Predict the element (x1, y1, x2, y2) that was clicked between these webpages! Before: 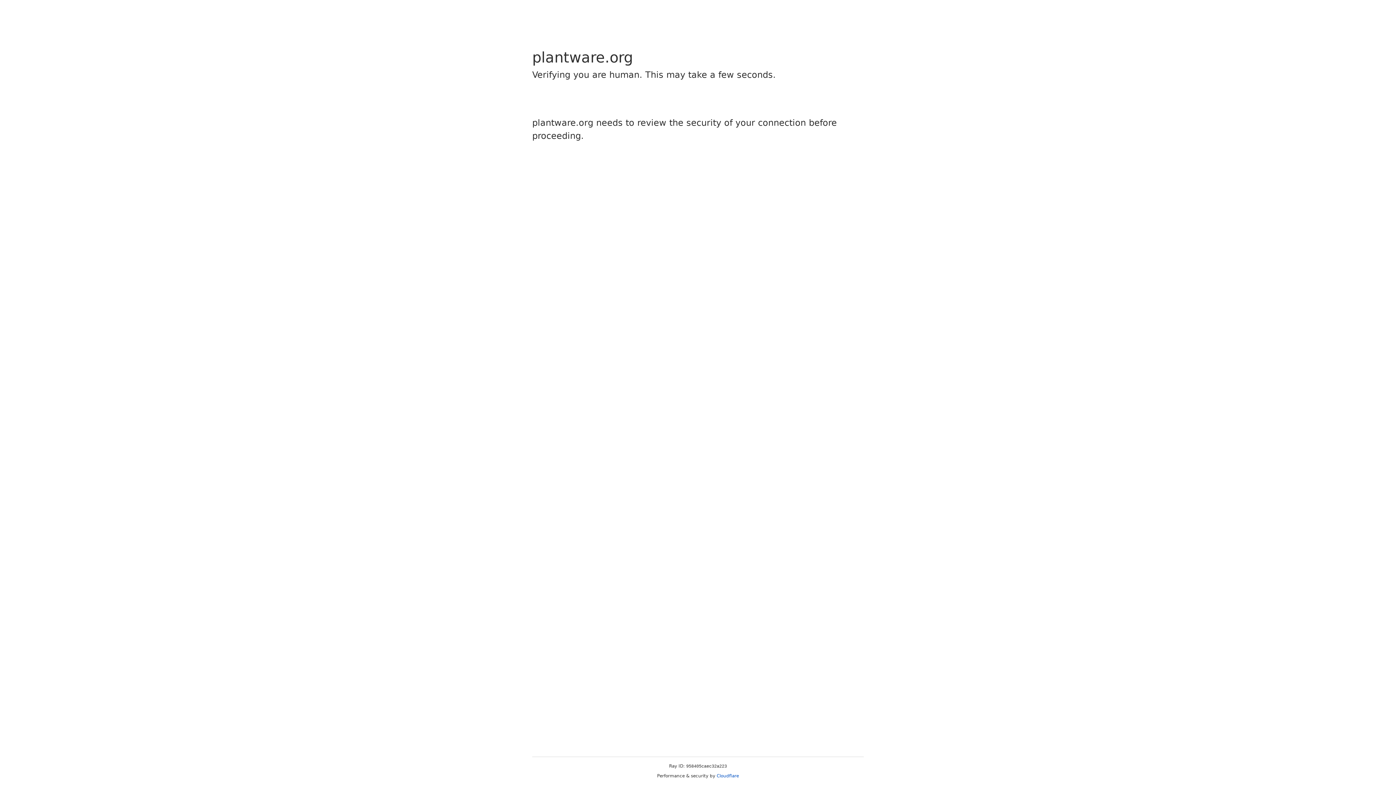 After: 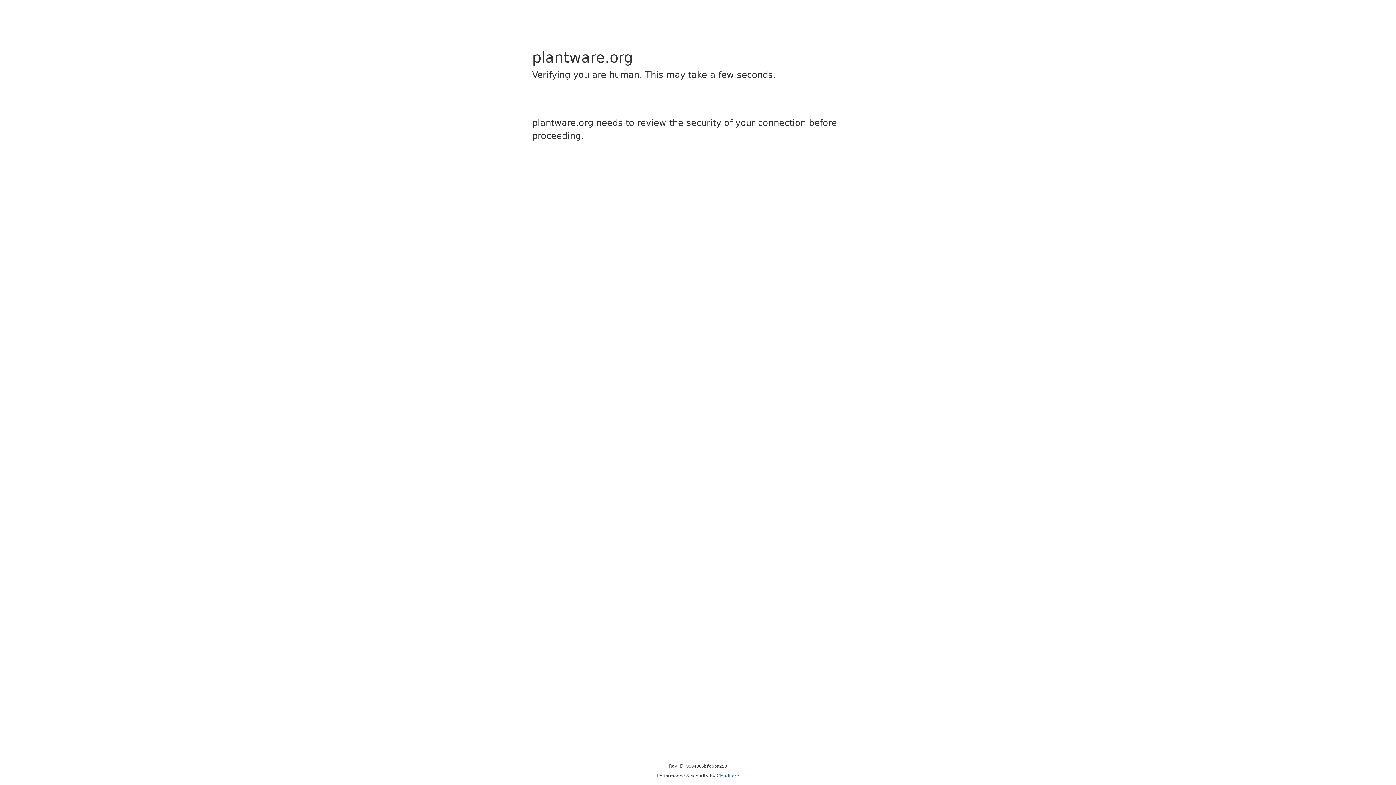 Action: label: Cloudflare bbox: (716, 773, 739, 778)